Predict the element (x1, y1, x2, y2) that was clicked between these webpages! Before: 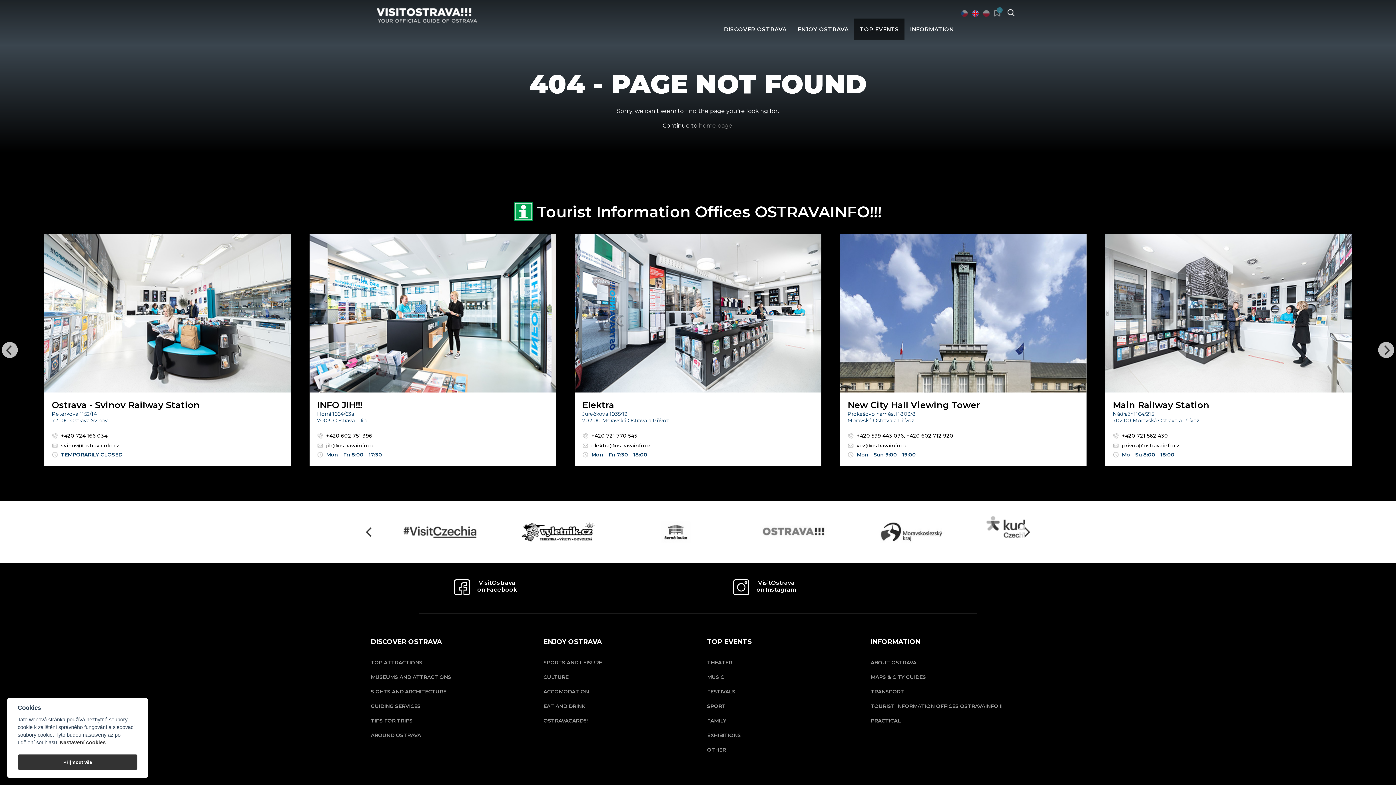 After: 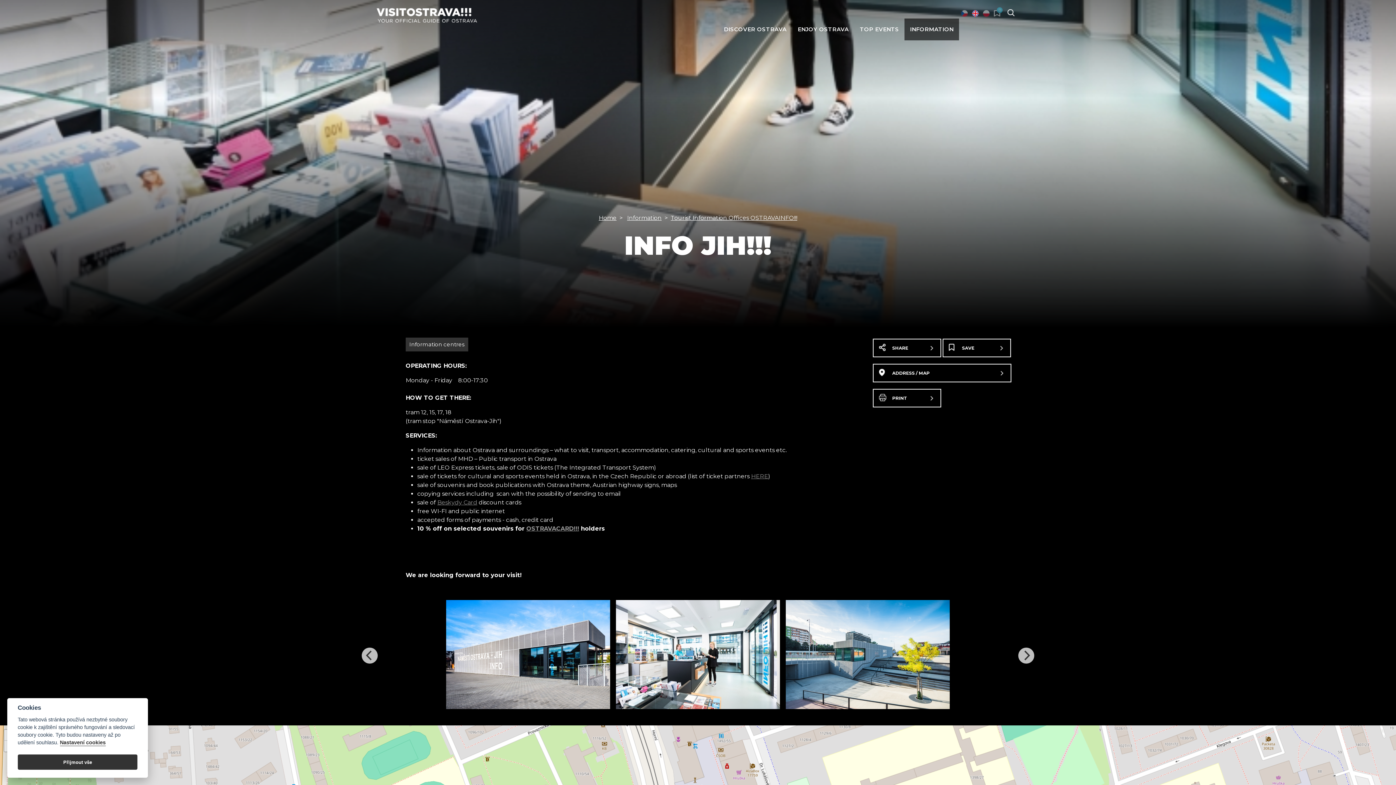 Action: bbox: (317, 399, 362, 410) label: INFO JIH!!!